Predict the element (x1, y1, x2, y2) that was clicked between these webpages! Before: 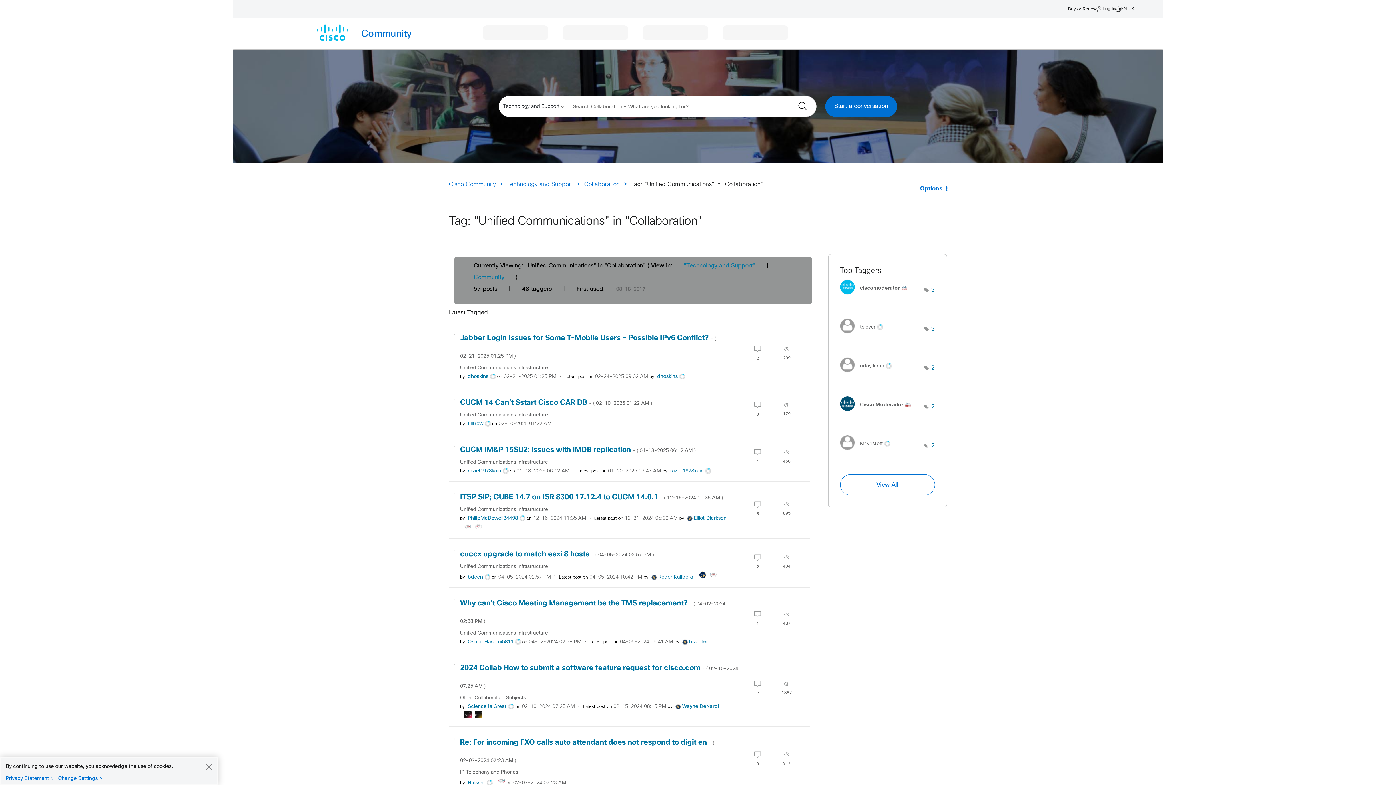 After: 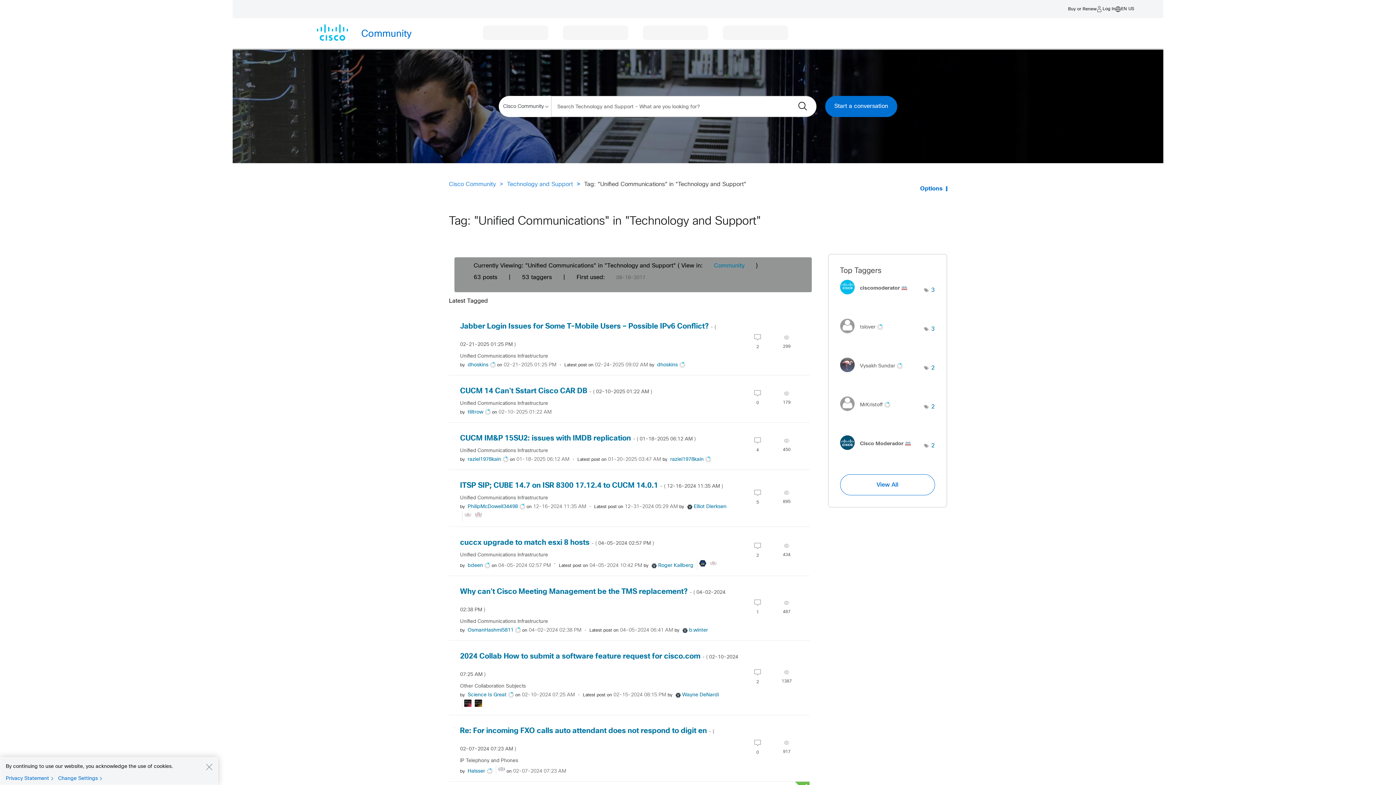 Action: label: "Technology and Support" bbox: (684, 263, 755, 268)